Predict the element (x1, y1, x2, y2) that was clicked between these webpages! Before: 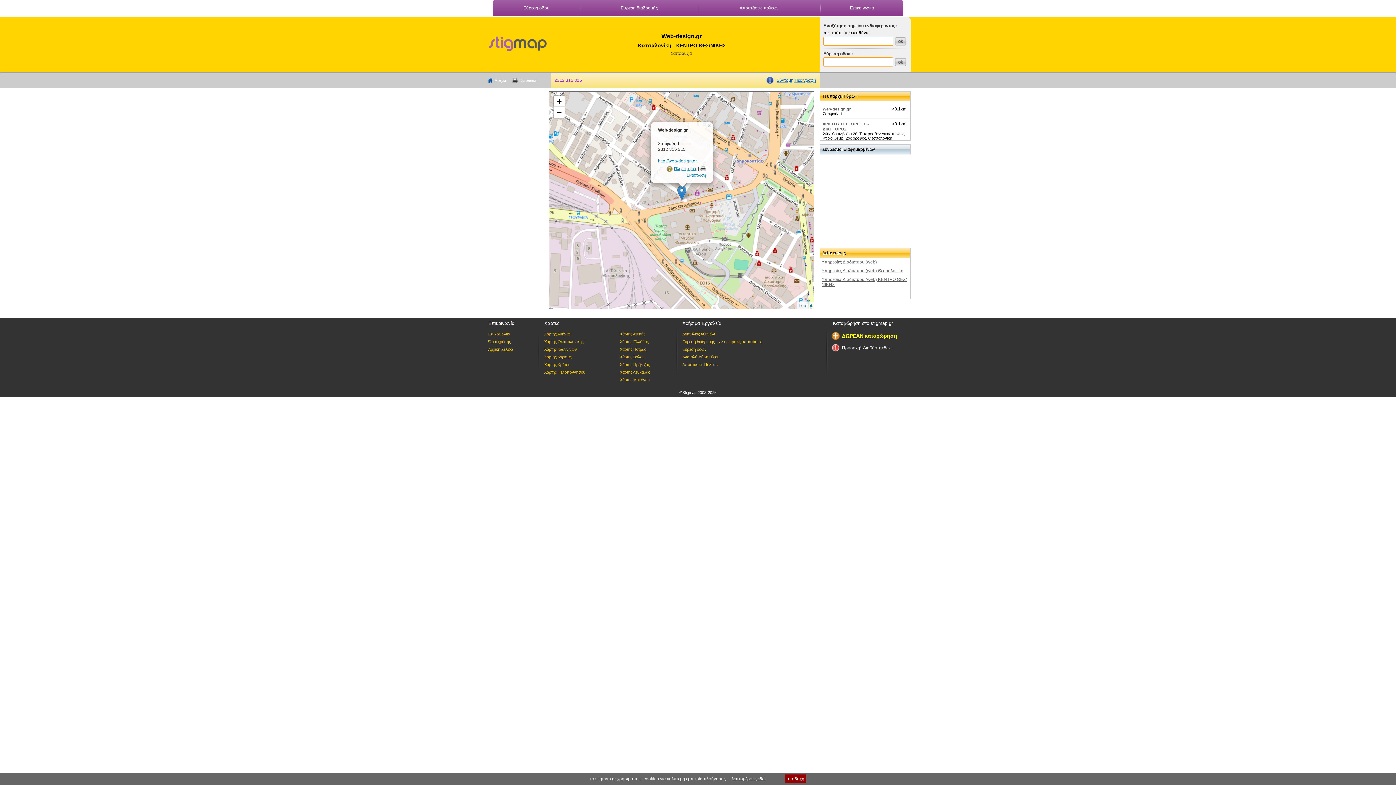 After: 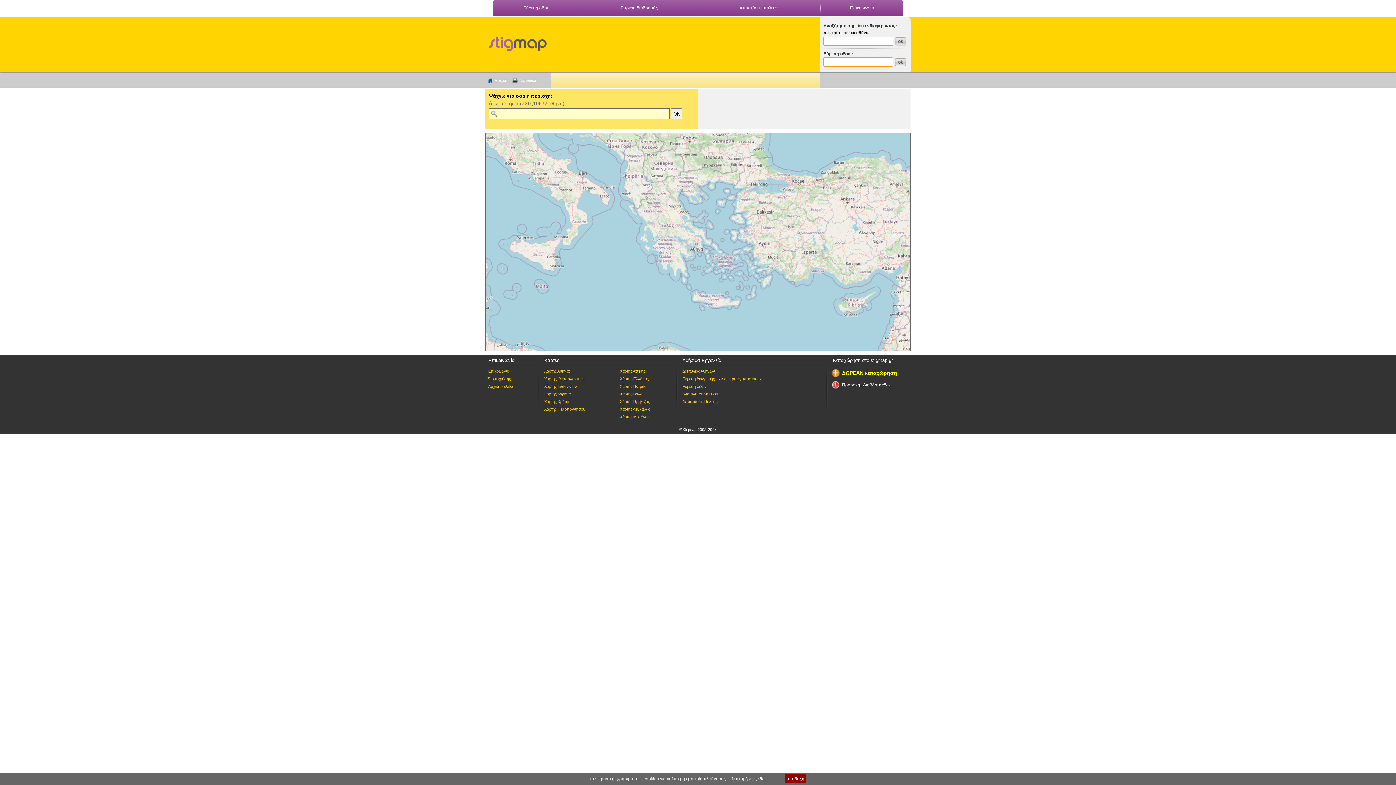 Action: bbox: (523, 5, 549, 10) label: Εύρεση οδού